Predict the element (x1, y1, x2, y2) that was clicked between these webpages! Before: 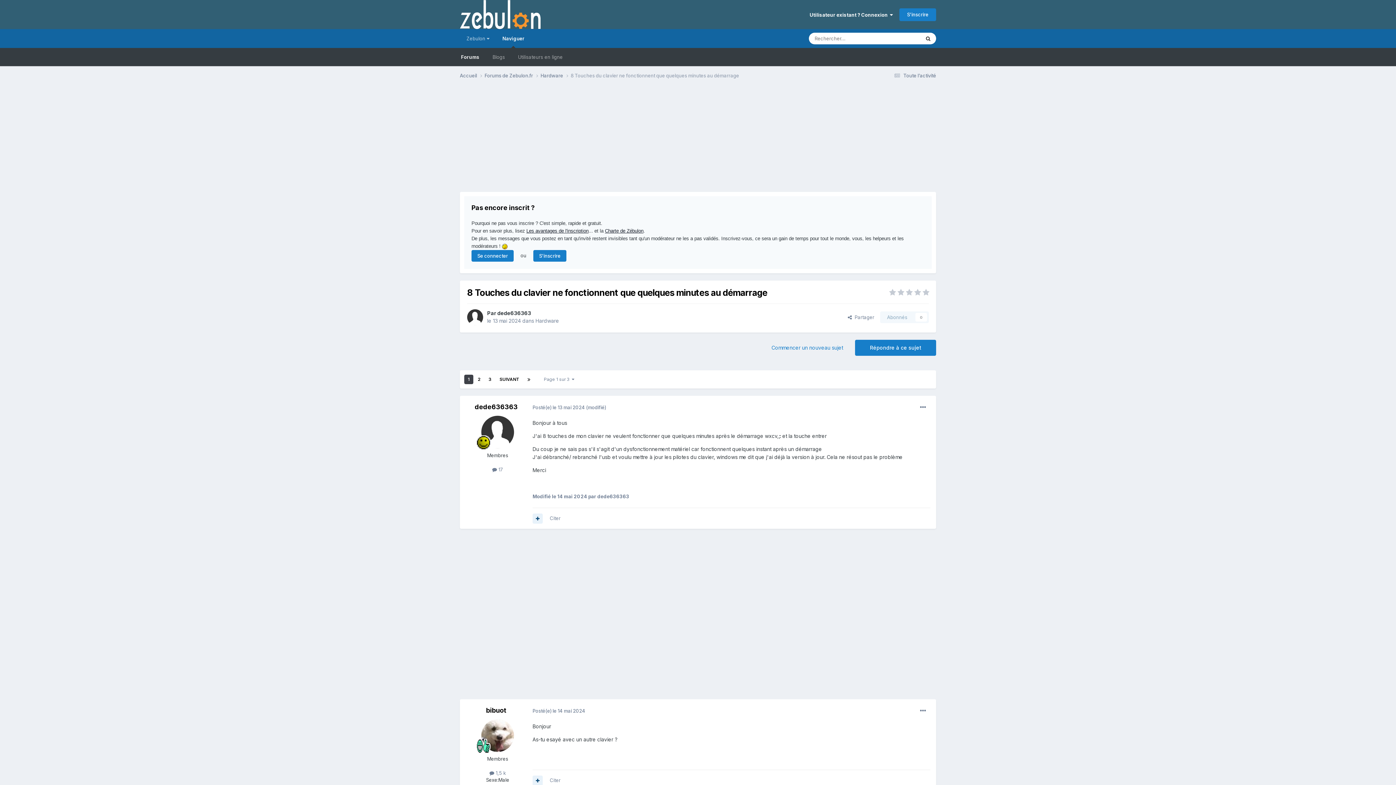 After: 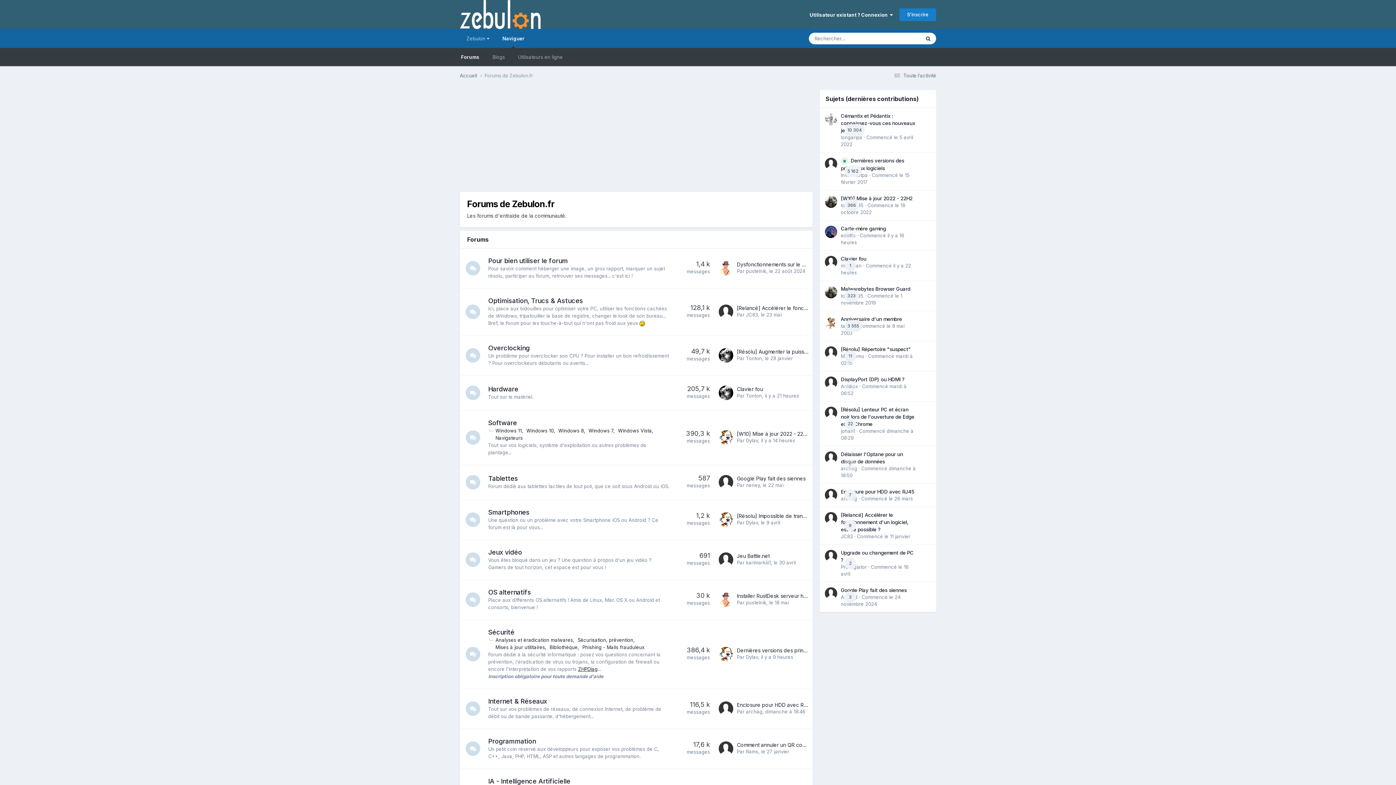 Action: bbox: (484, 72, 540, 79) label: Forums de Zebulon.fr 